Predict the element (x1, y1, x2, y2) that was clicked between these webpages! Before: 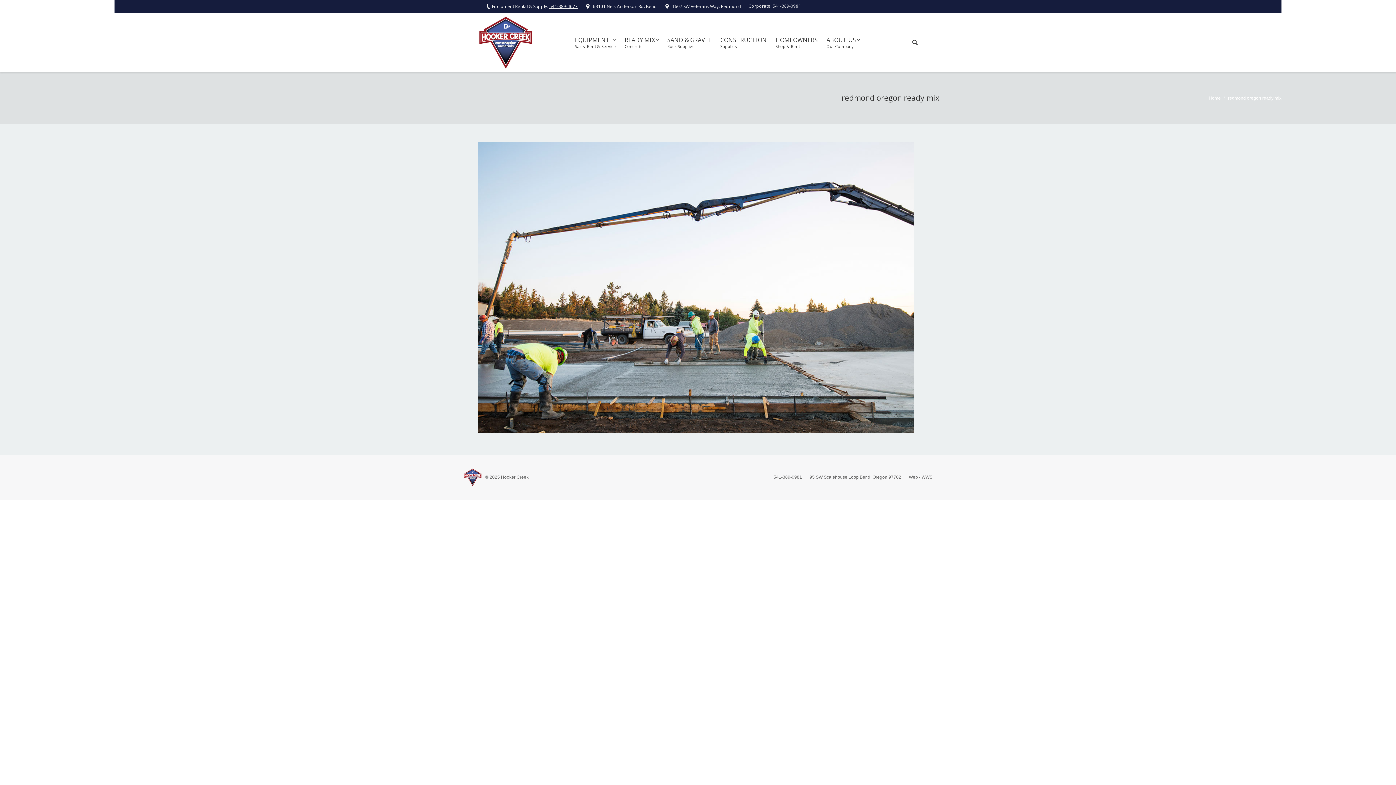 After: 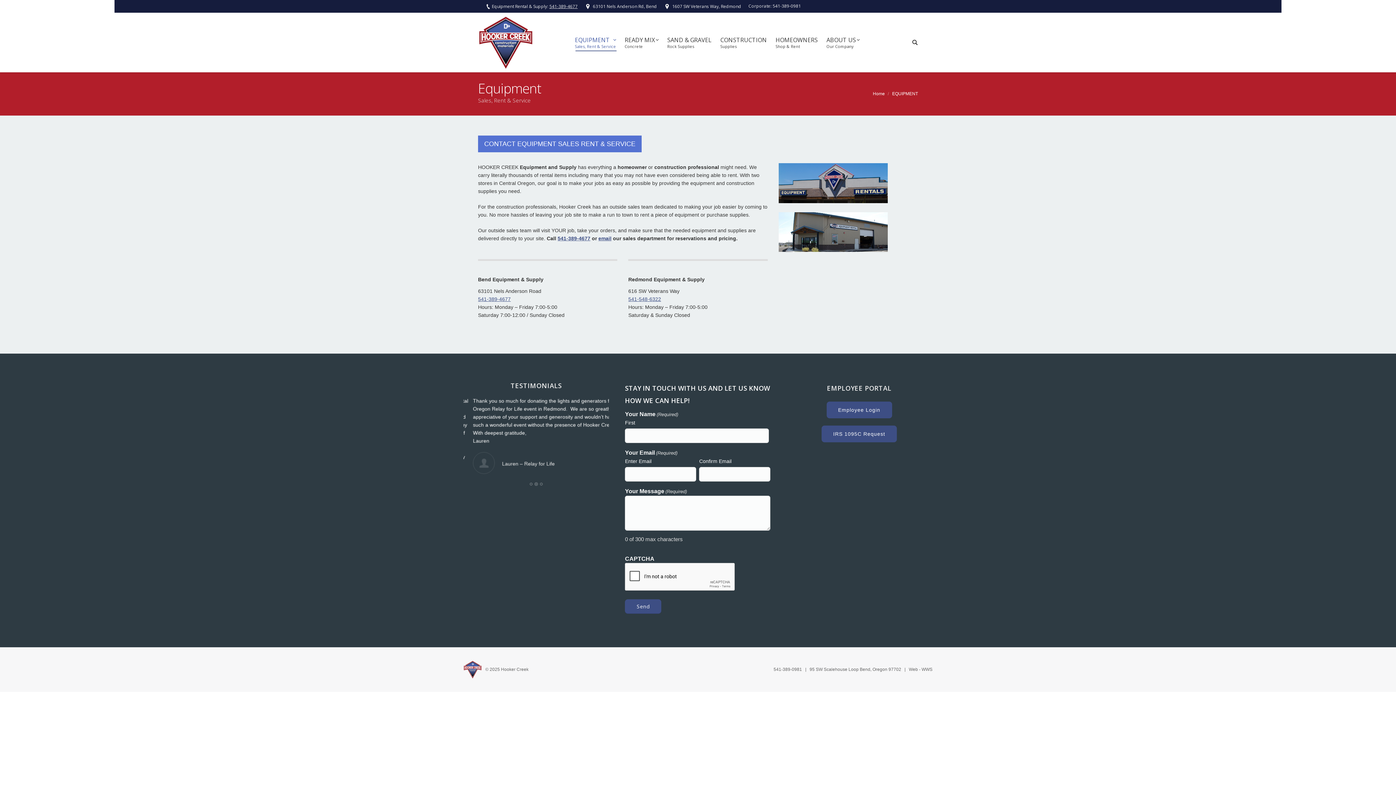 Action: label: EQUIPMENT
Sales, Rent & Service bbox: (575, 29, 616, 55)